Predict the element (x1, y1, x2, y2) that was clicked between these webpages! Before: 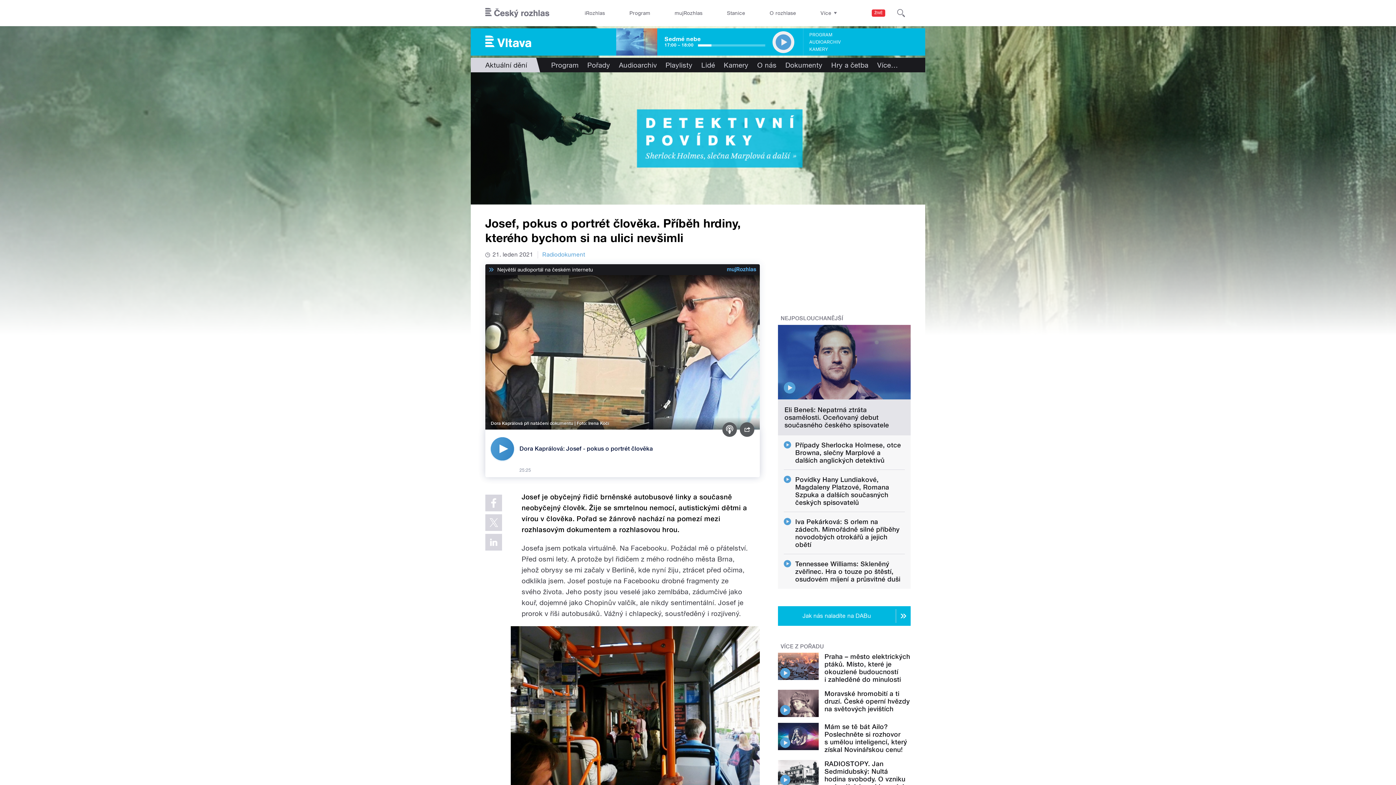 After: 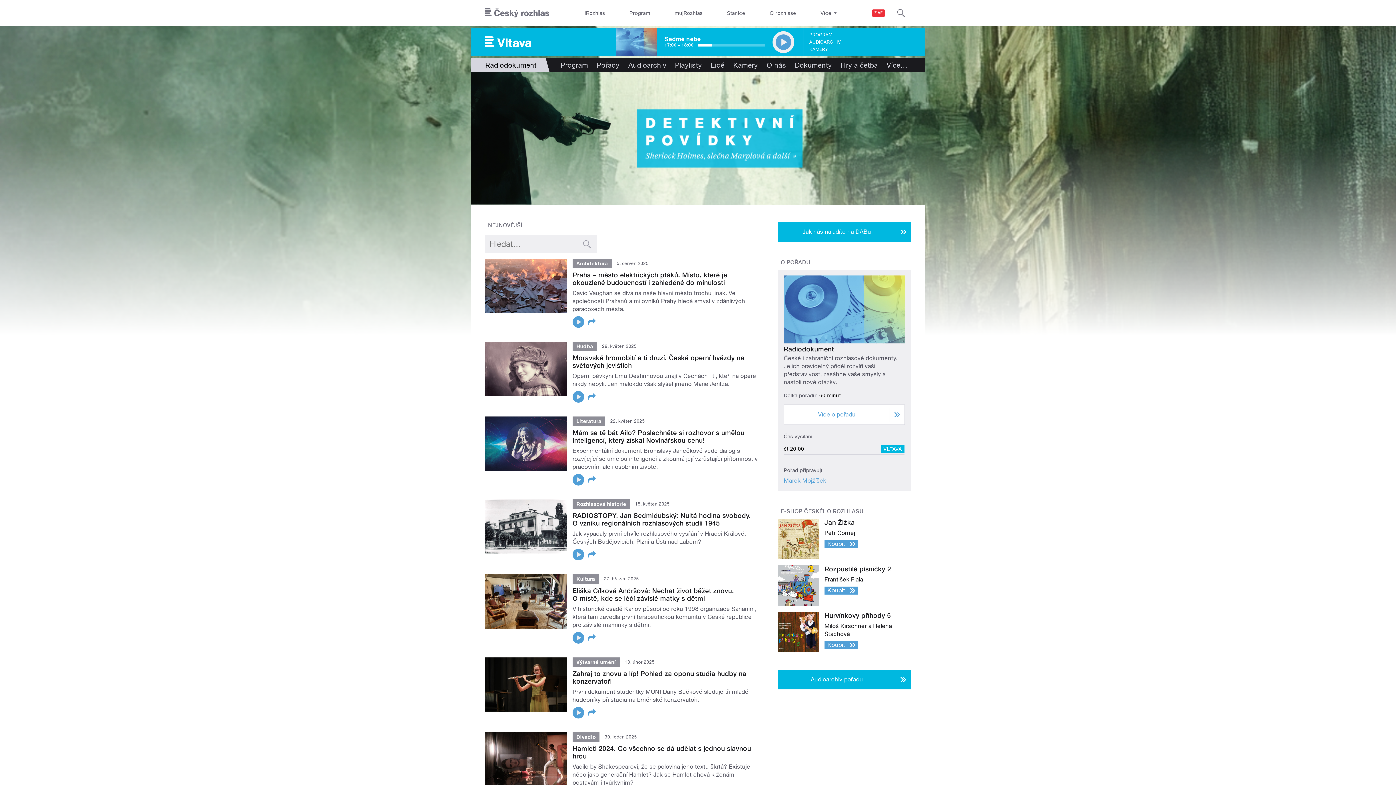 Action: bbox: (542, 251, 585, 258) label: Radiodokument